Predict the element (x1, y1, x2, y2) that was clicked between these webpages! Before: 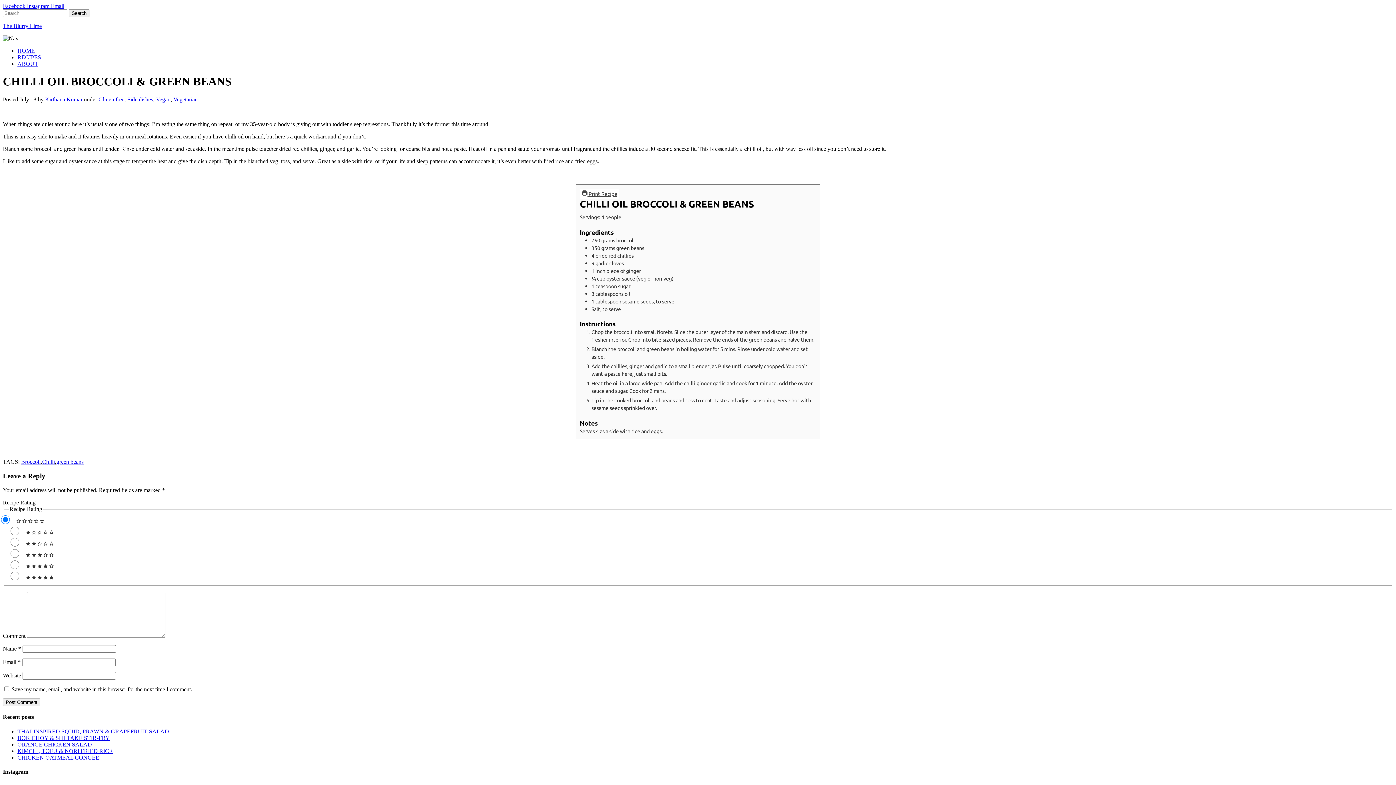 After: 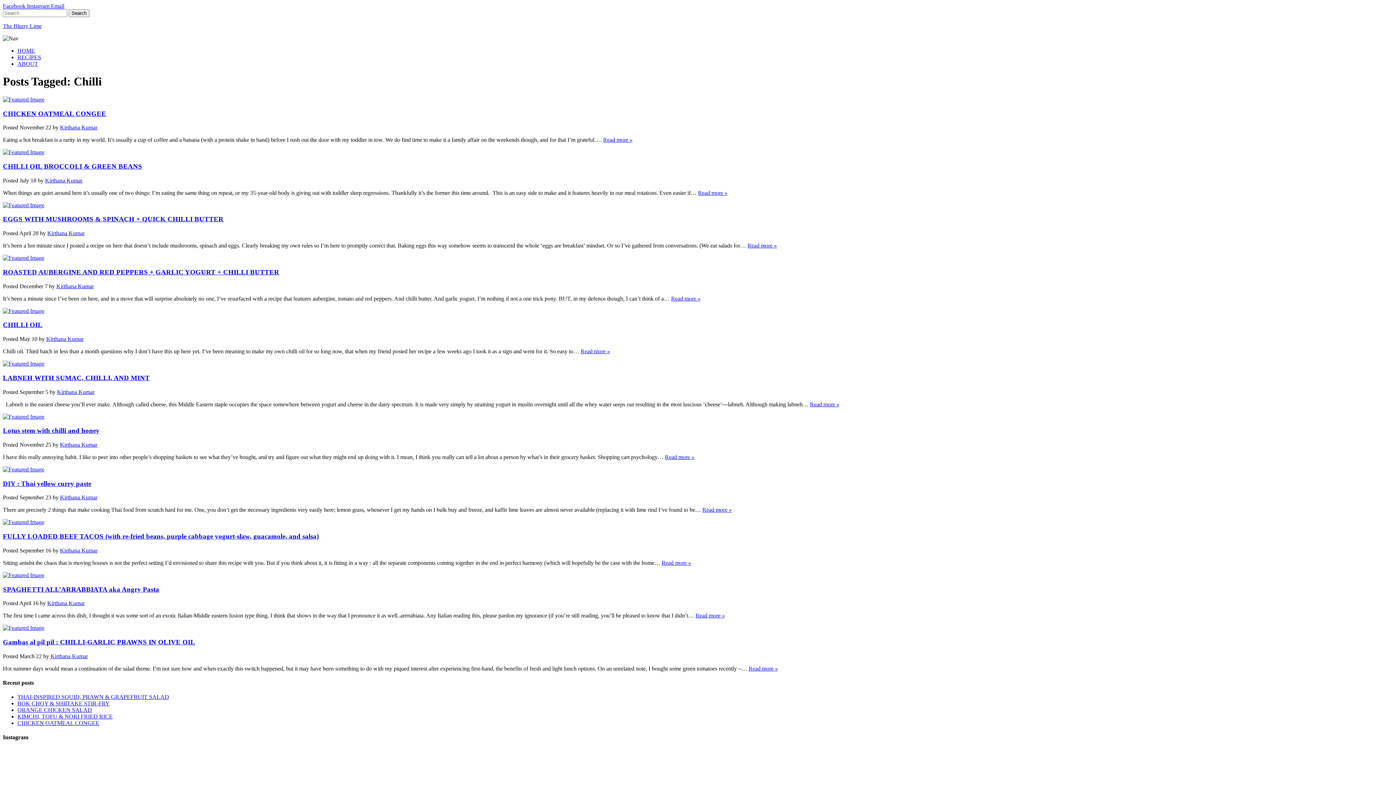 Action: bbox: (42, 458, 54, 465) label: Chilli